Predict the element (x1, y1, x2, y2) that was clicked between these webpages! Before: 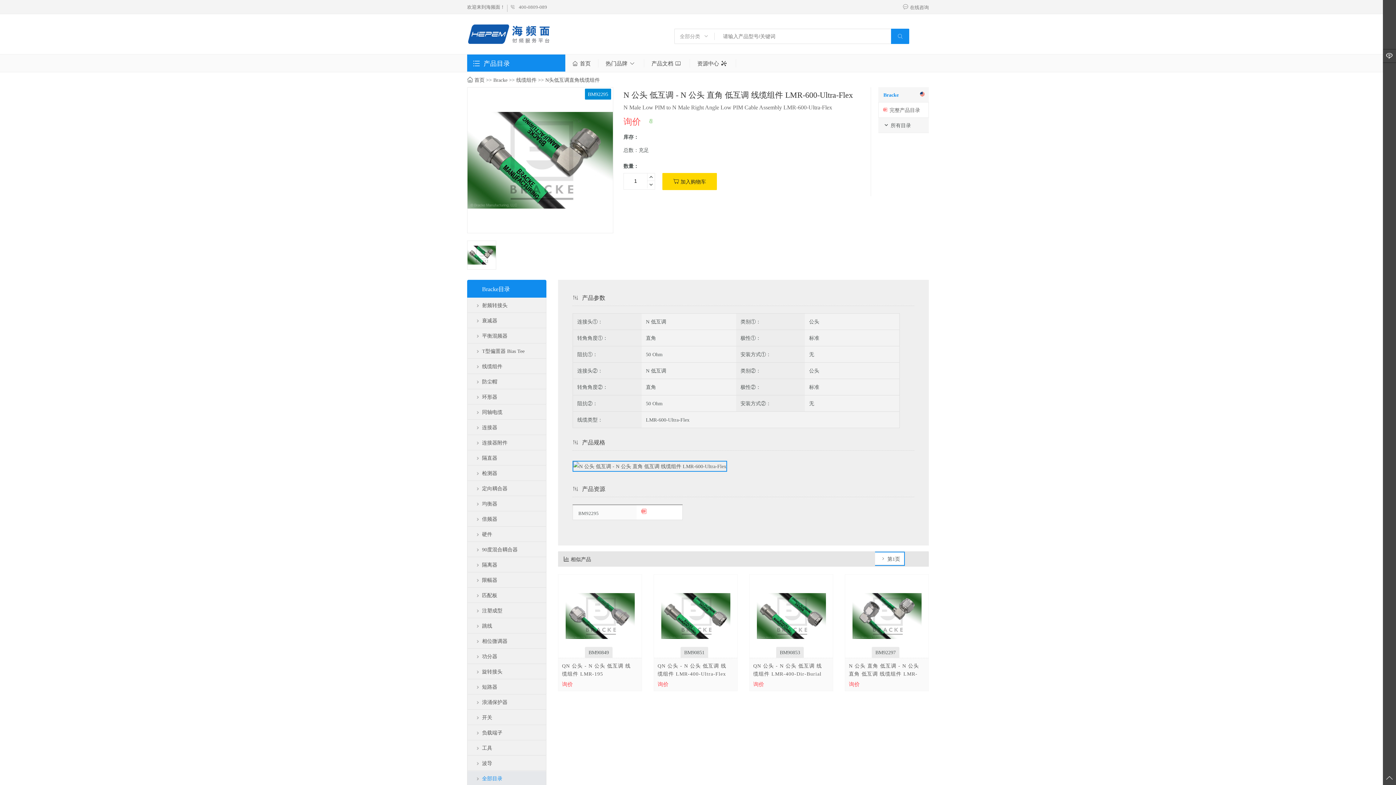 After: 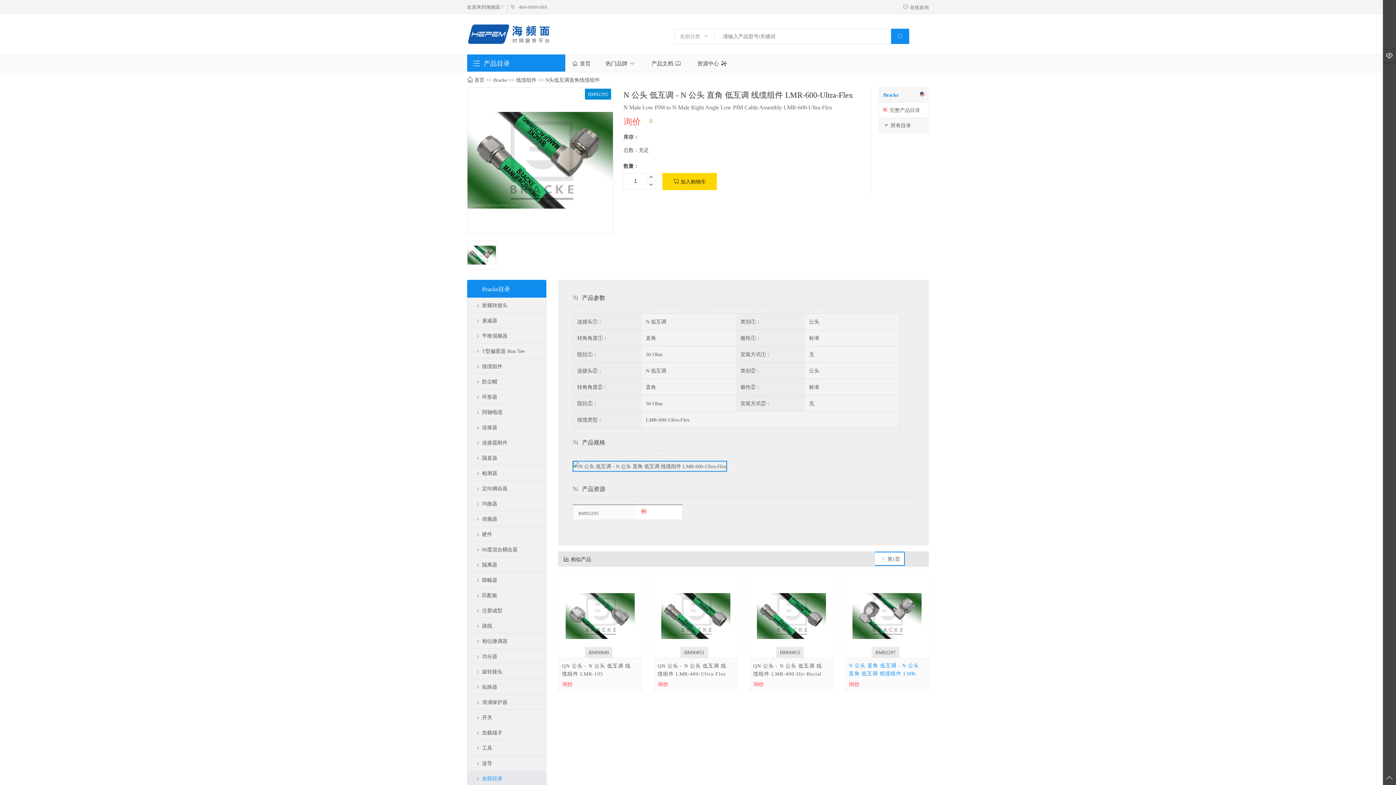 Action: bbox: (849, 662, 919, 685) label: N 公头 直角 低互调 - N 公头 直角 低互调 线缆组件 LMR-195